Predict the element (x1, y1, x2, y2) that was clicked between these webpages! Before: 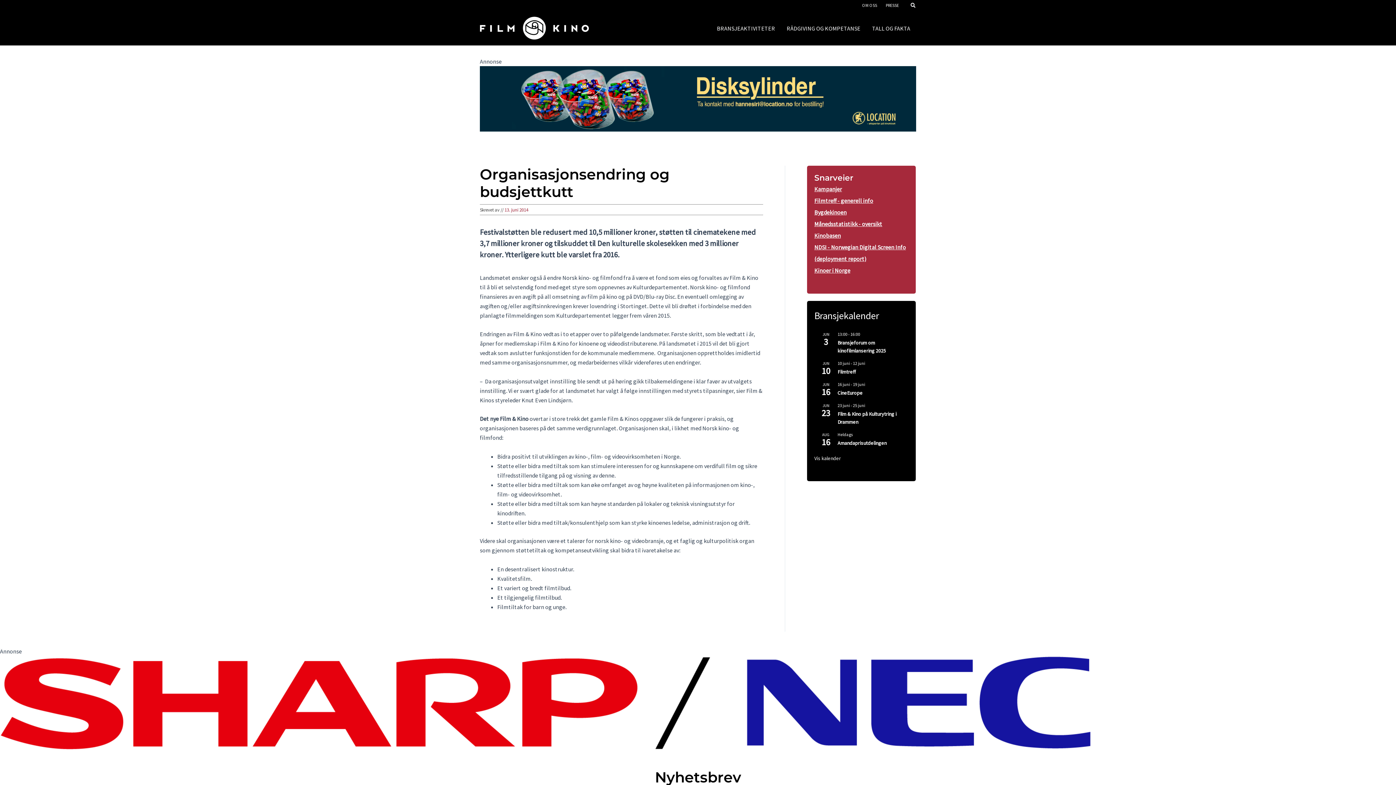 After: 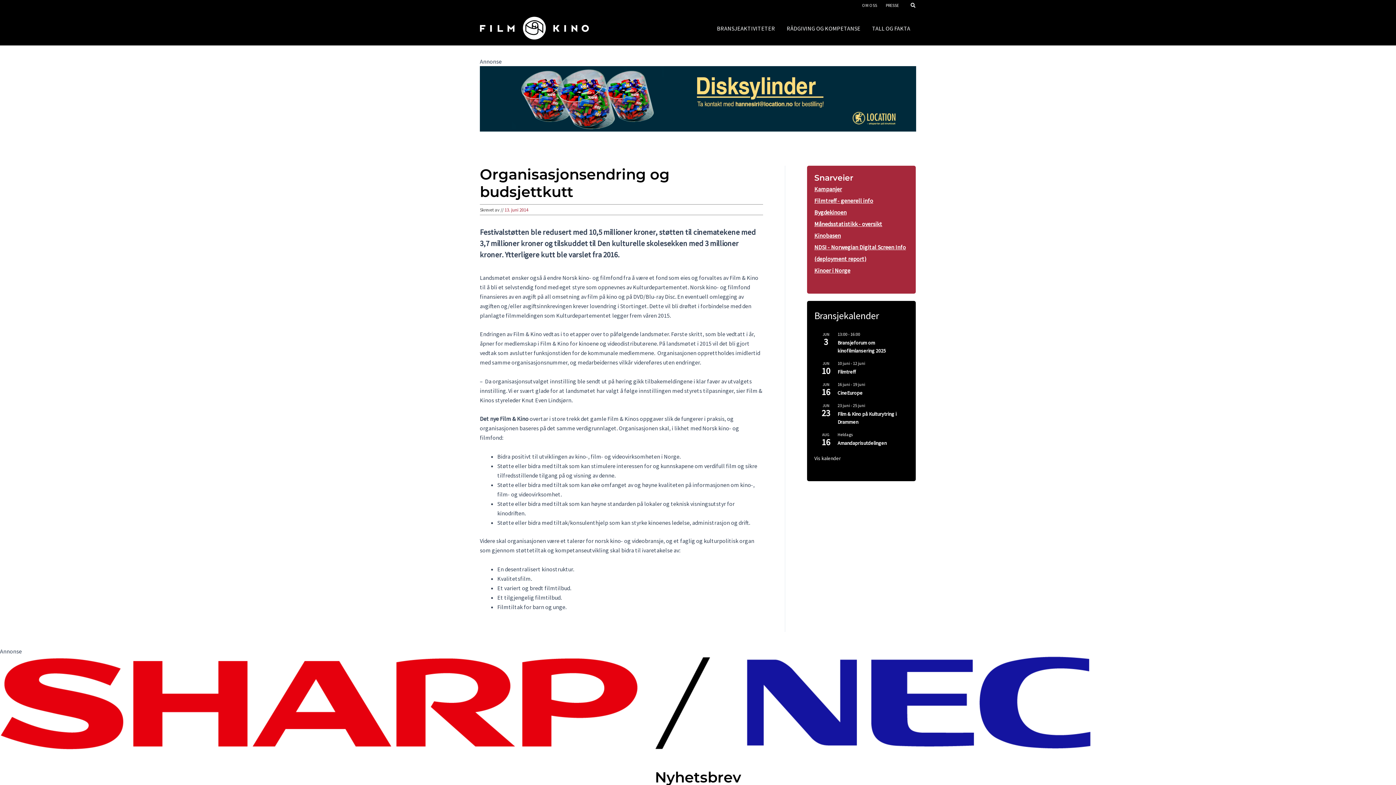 Action: label: disksylinder-mal bbox: (480, 94, 916, 101)